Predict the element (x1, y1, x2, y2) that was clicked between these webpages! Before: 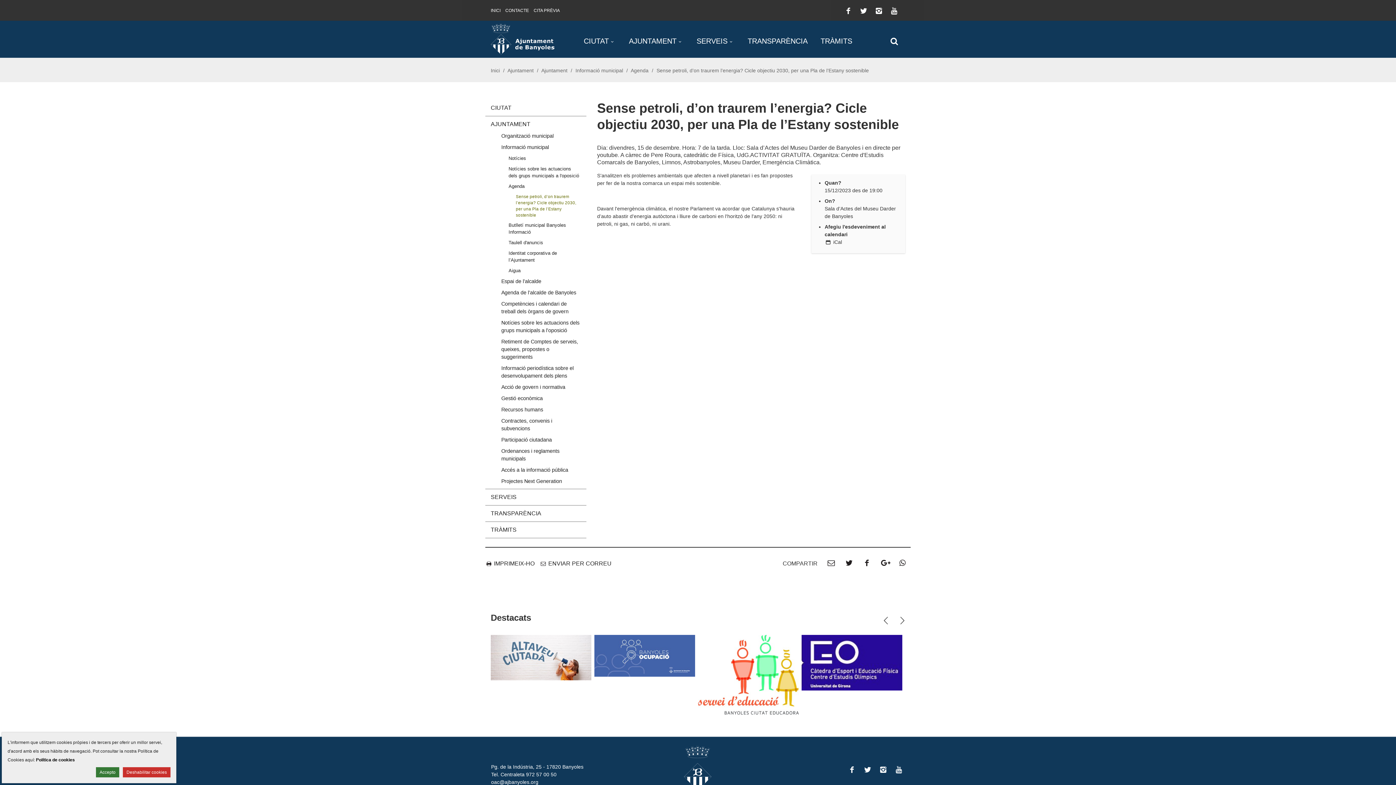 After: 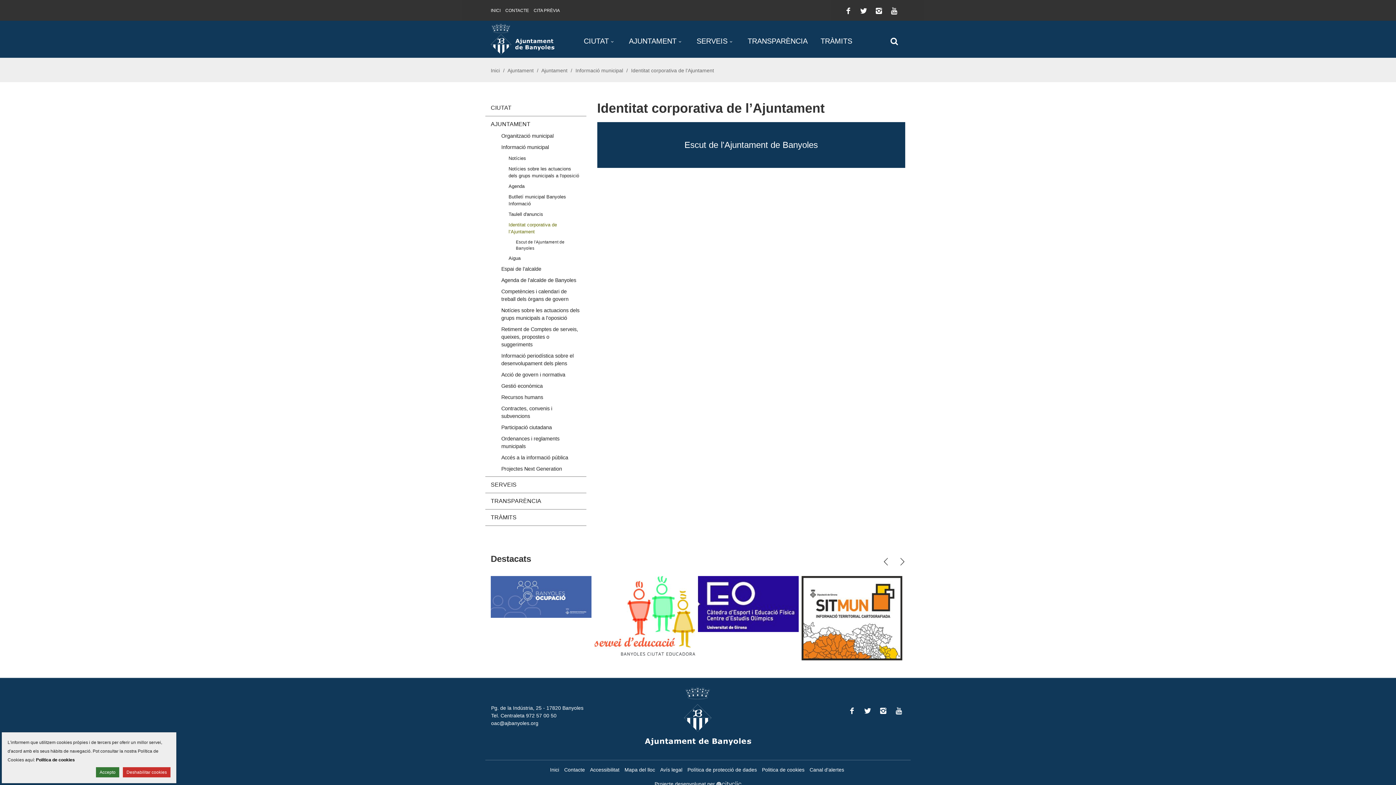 Action: bbox: (501, 249, 586, 267) label: Identitat corporativa de l’Ajuntament